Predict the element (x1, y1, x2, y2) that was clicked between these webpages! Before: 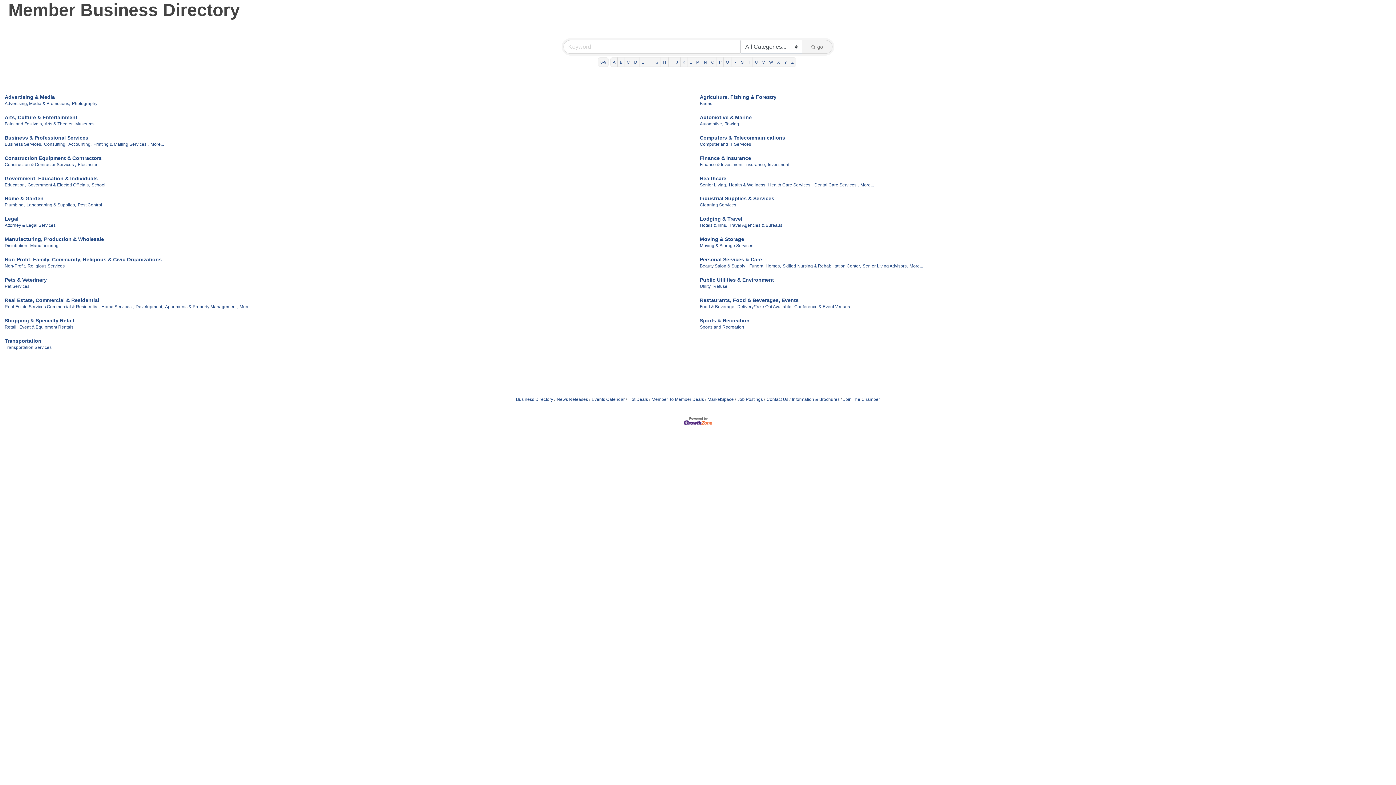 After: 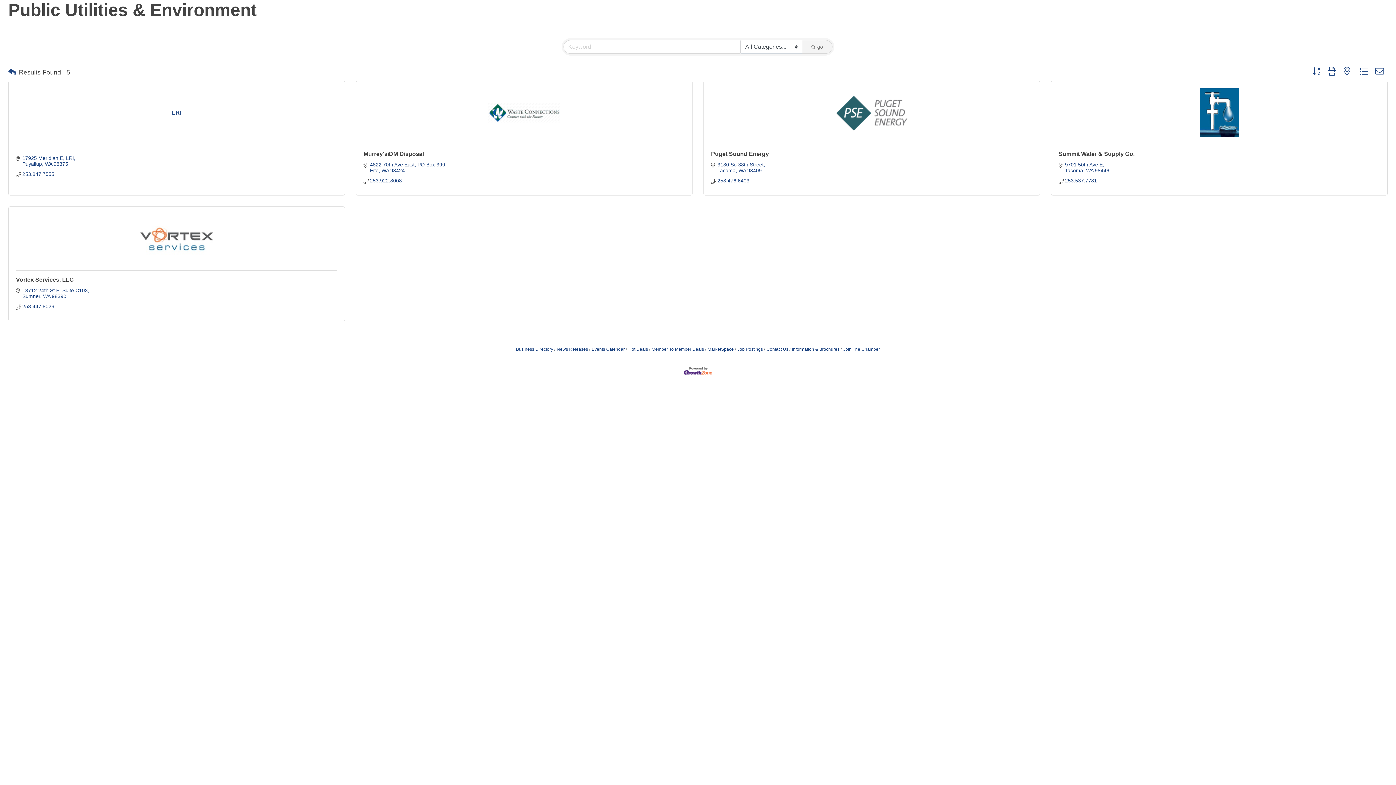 Action: bbox: (700, 277, 774, 282) label: Public Utilities & Environment